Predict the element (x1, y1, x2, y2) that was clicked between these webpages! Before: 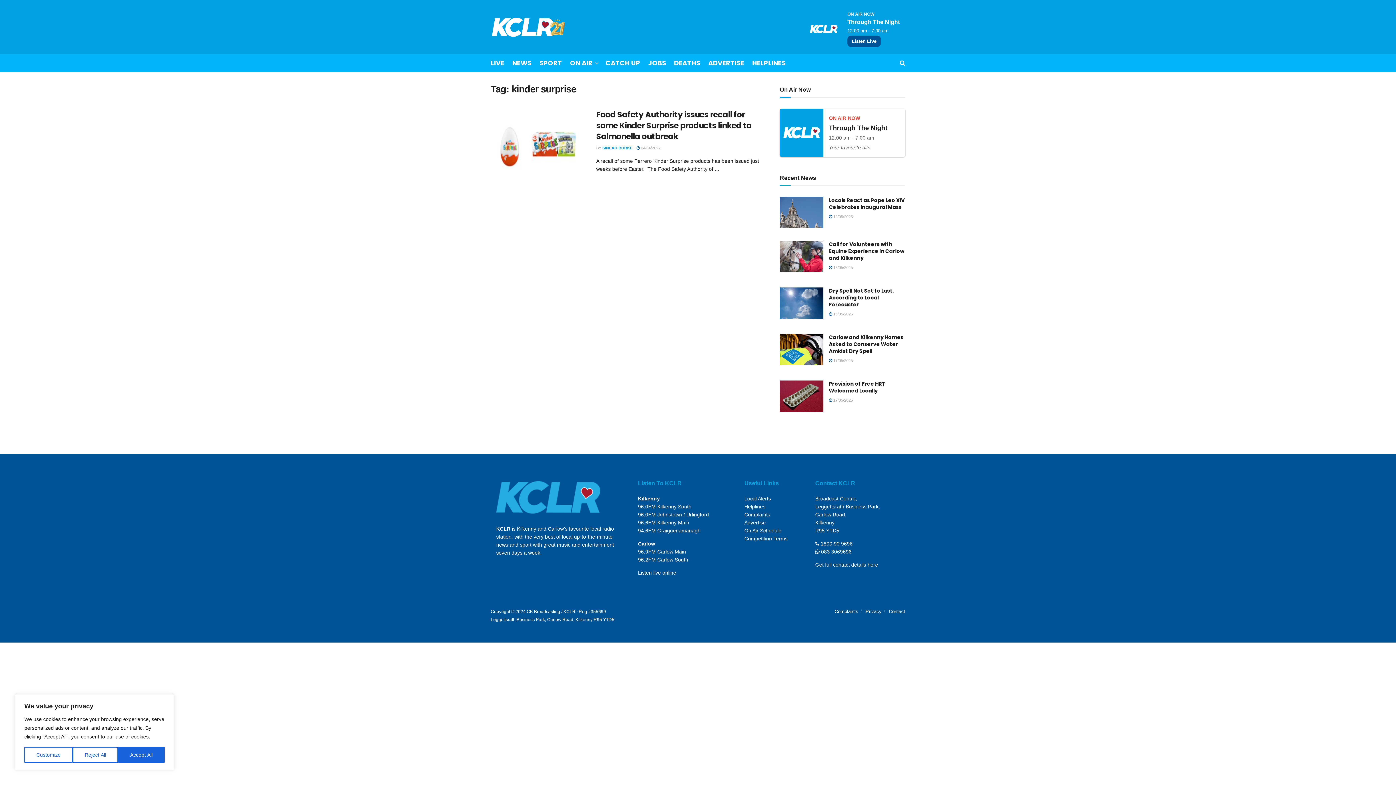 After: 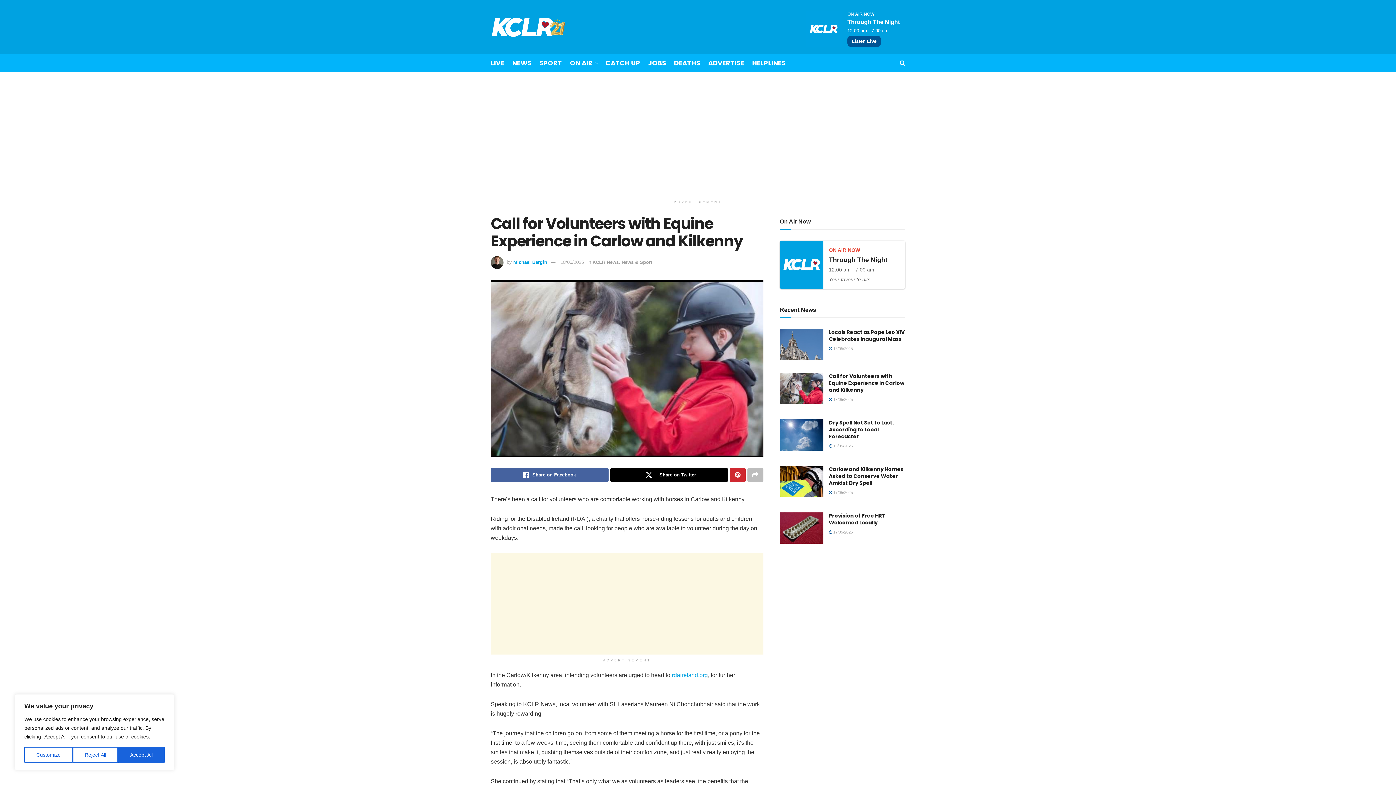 Action: label:  18/05/2025 bbox: (829, 265, 853, 269)